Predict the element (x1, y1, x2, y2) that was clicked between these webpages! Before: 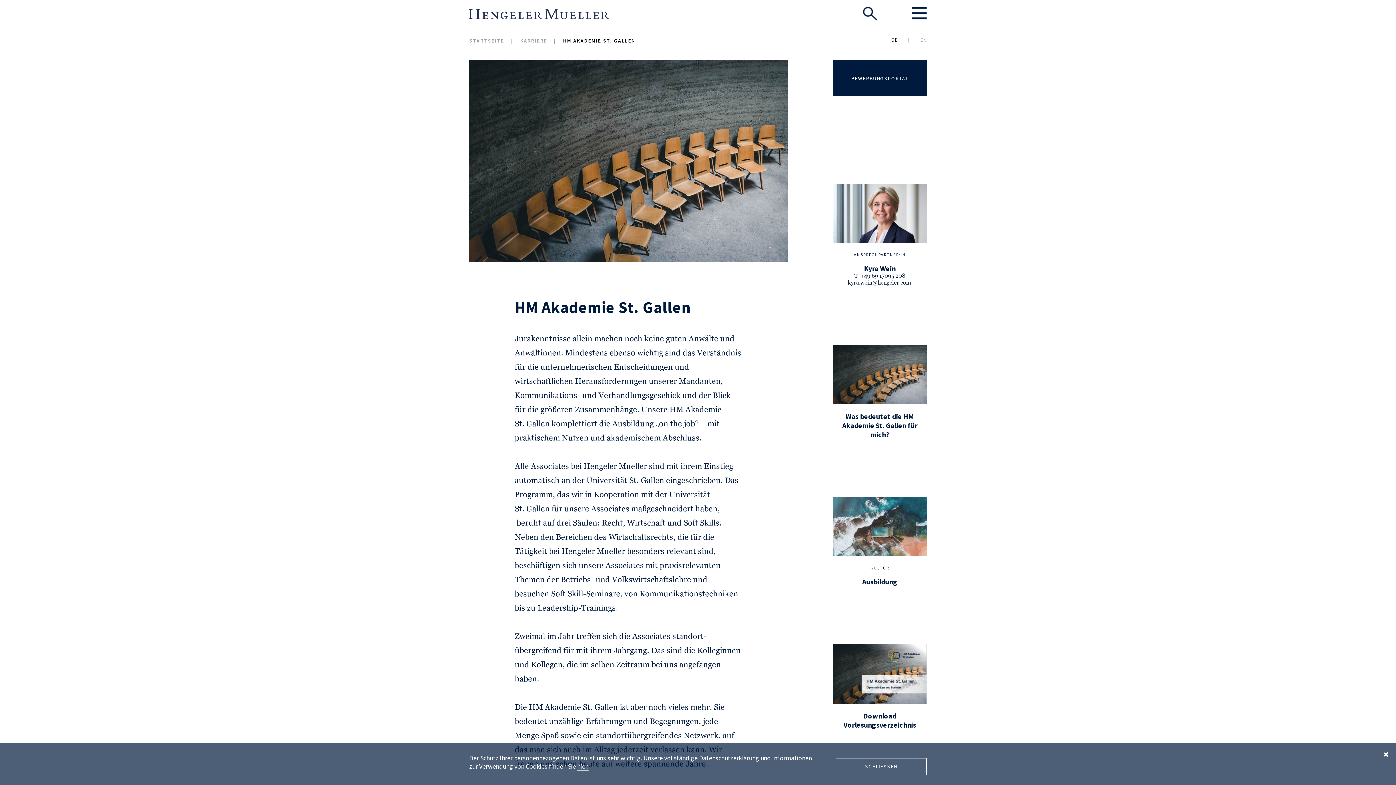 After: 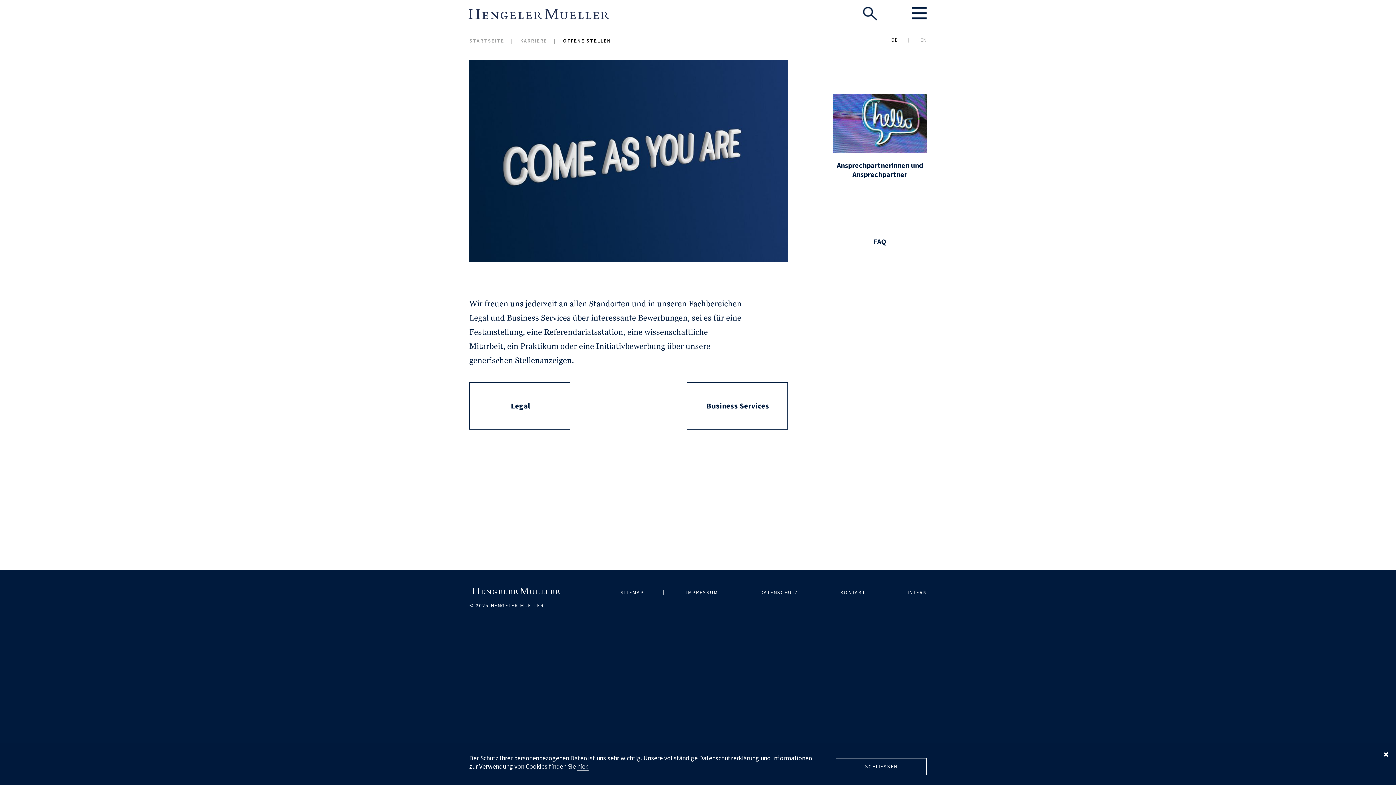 Action: bbox: (833, 60, 926, 96) label: BEWERBUNGSPORTAL